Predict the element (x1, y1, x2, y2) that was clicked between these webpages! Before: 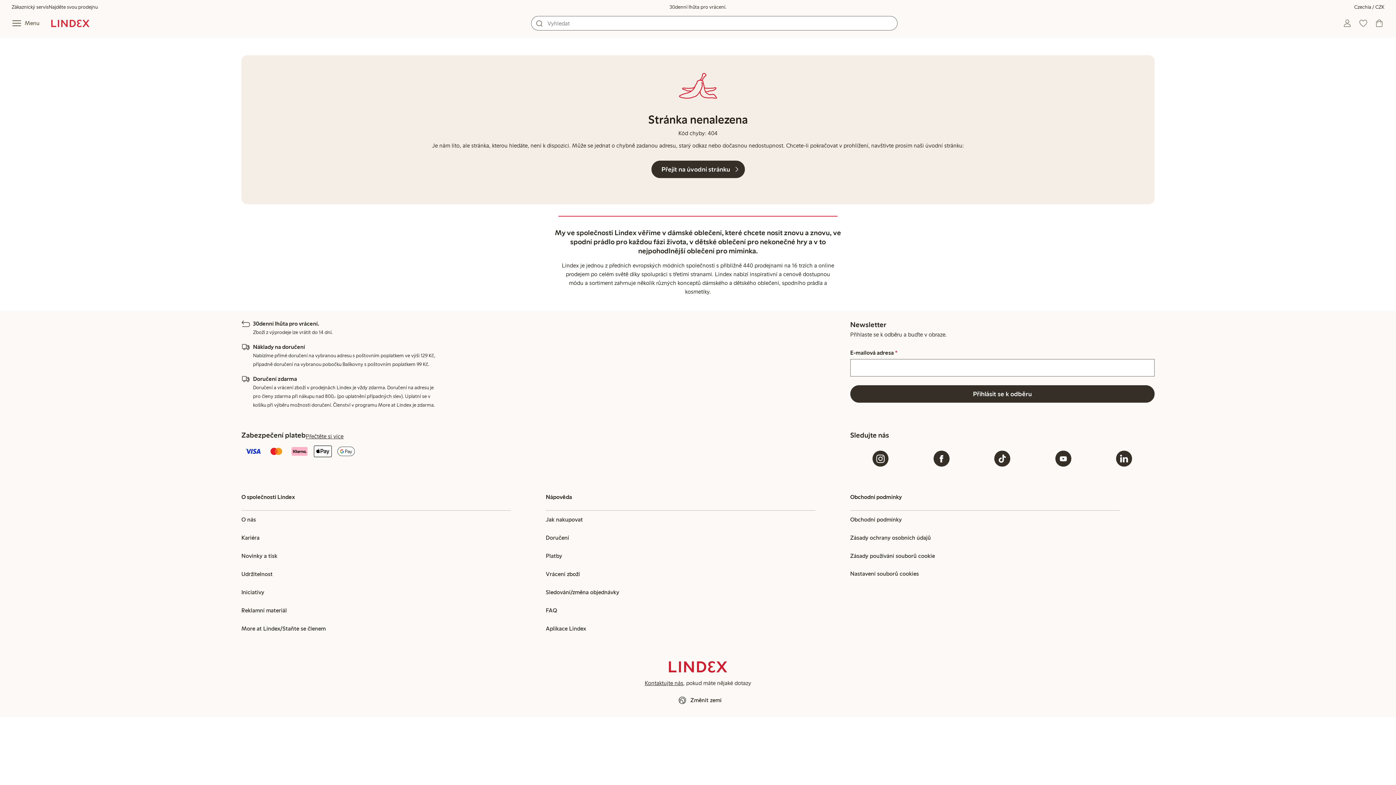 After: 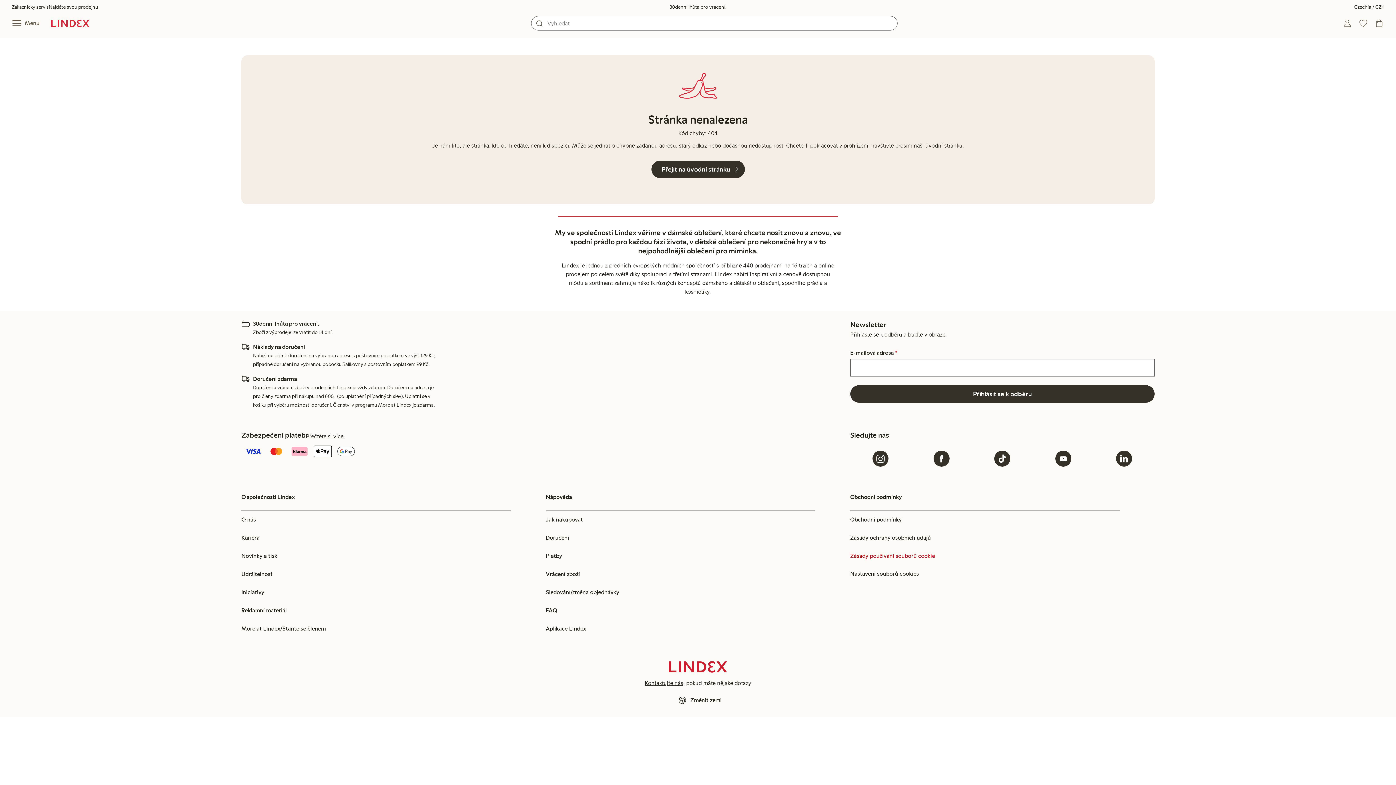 Action: bbox: (850, 547, 1119, 565) label: Zásady používání souborů cookie